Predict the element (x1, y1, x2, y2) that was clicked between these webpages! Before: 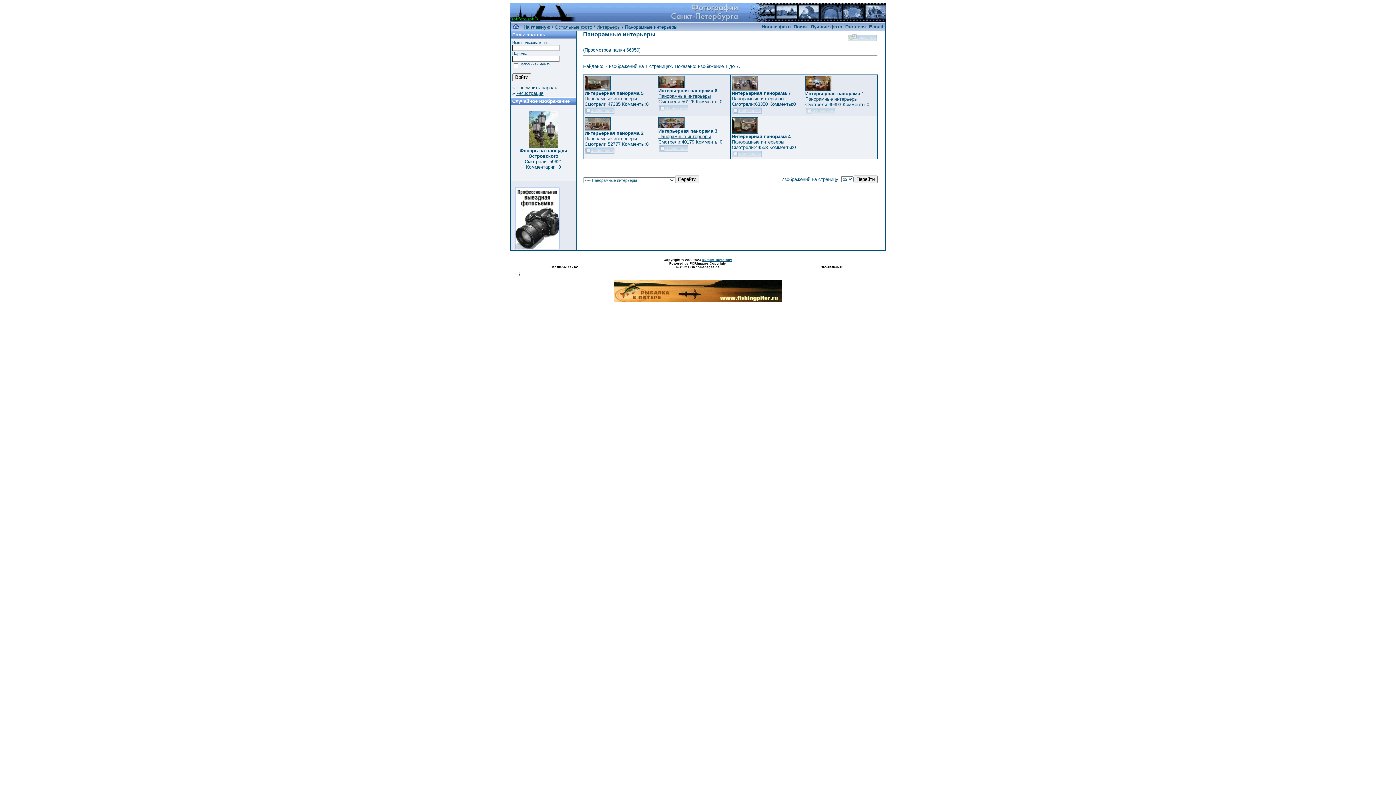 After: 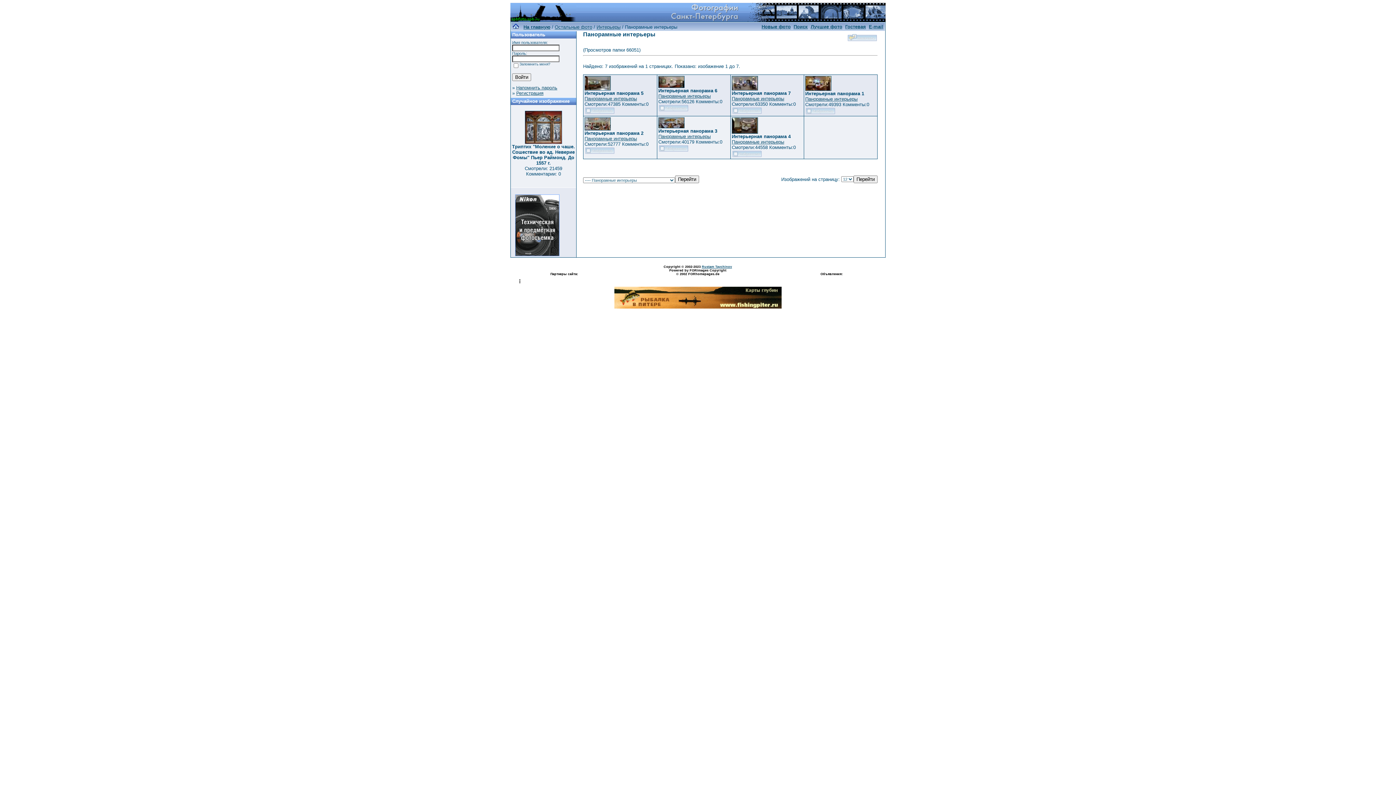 Action: label: Панорамные интерьеры bbox: (732, 139, 784, 144)